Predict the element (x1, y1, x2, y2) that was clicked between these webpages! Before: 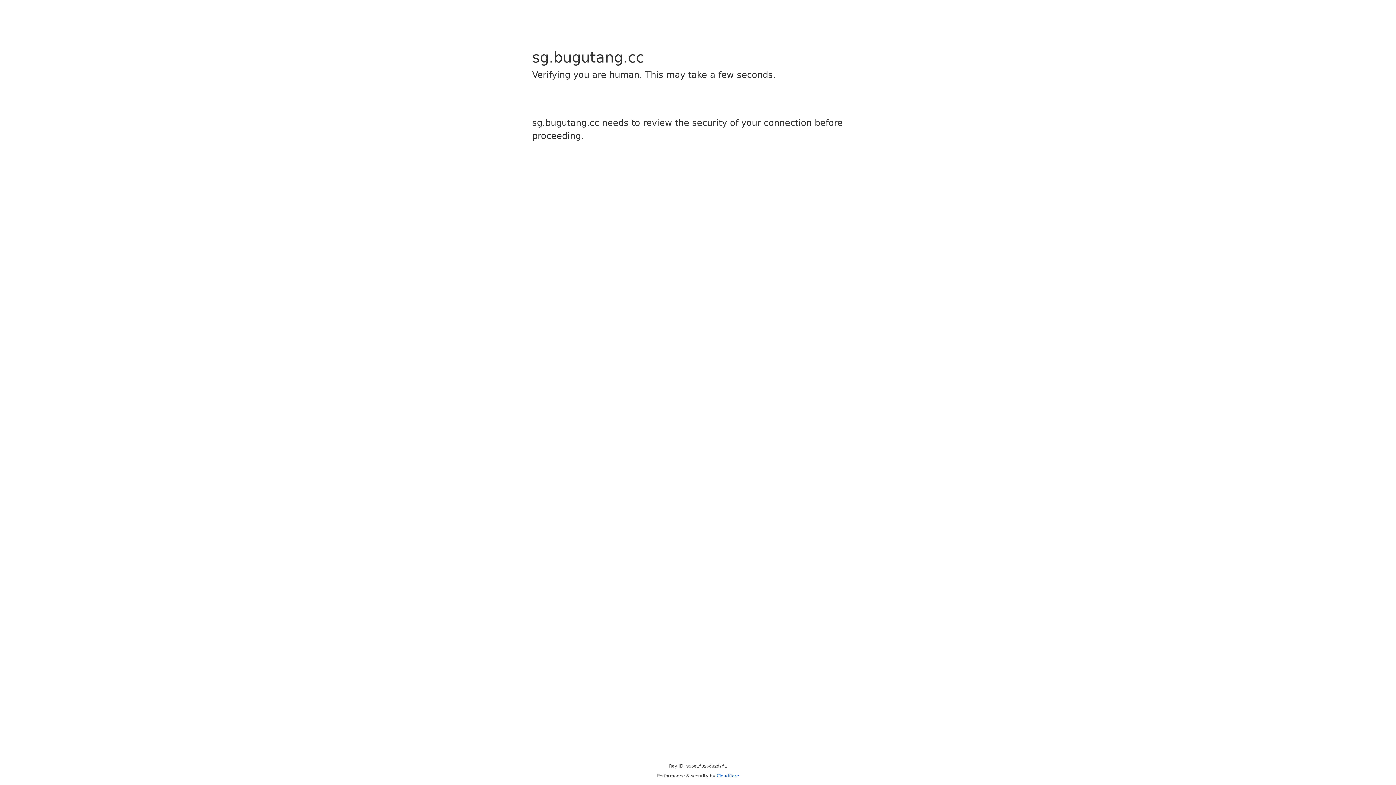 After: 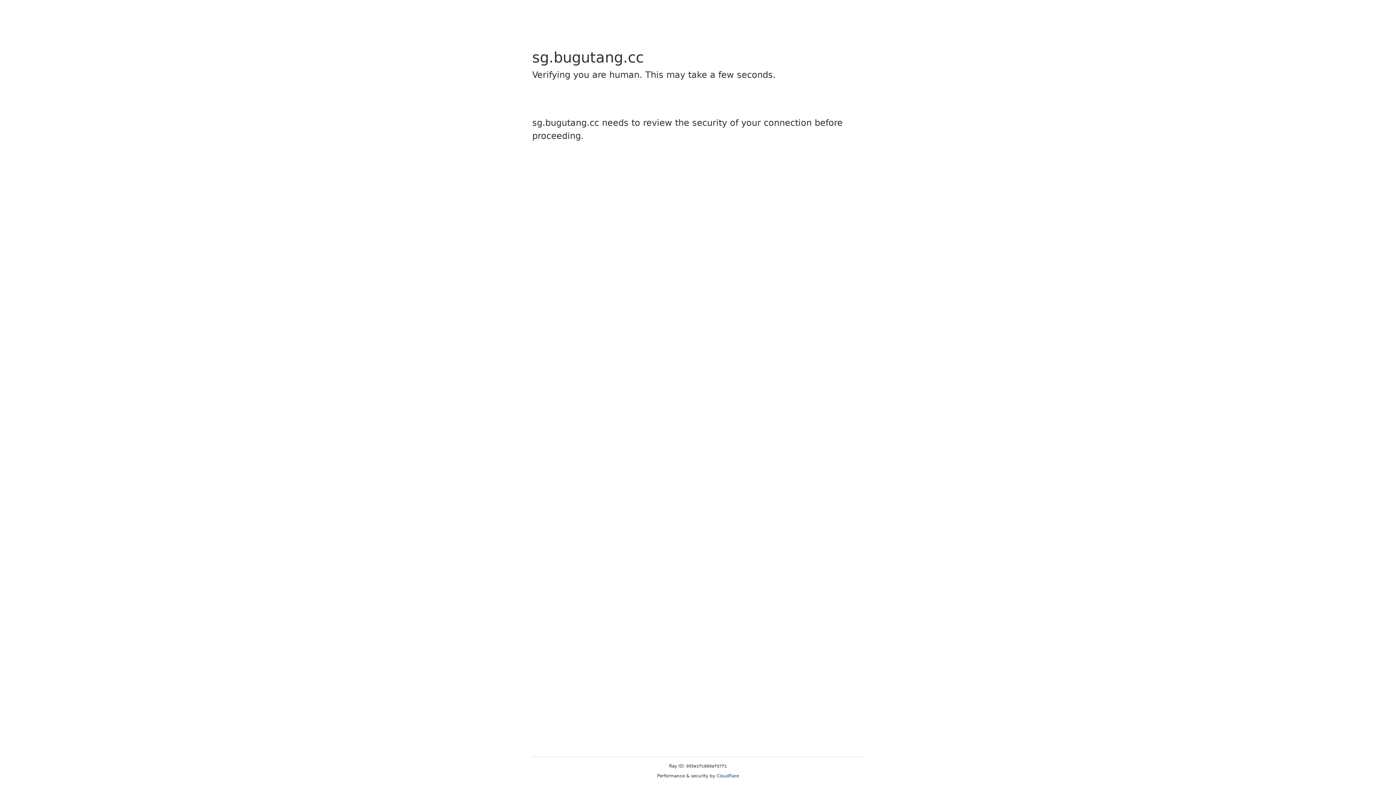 Action: label: Cloudflare bbox: (716, 773, 739, 778)